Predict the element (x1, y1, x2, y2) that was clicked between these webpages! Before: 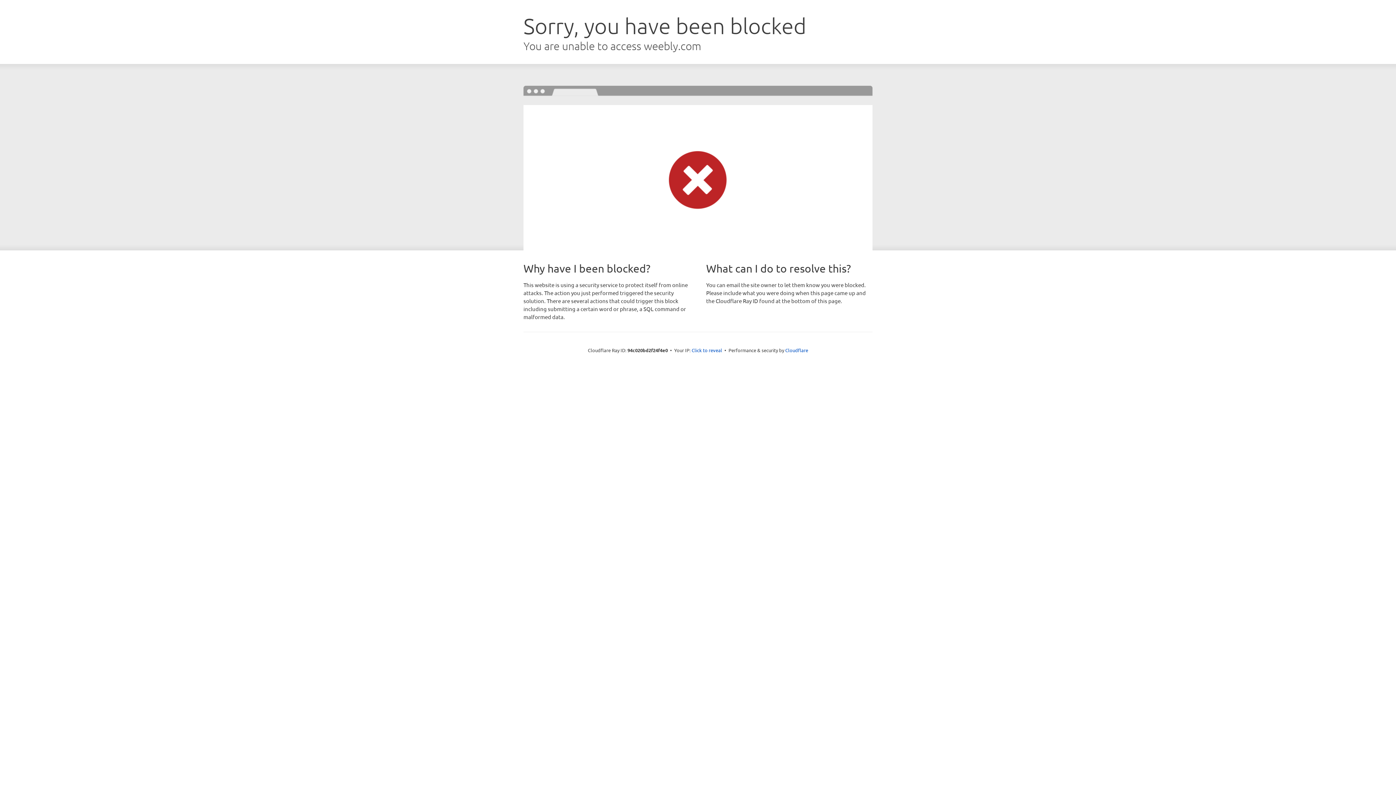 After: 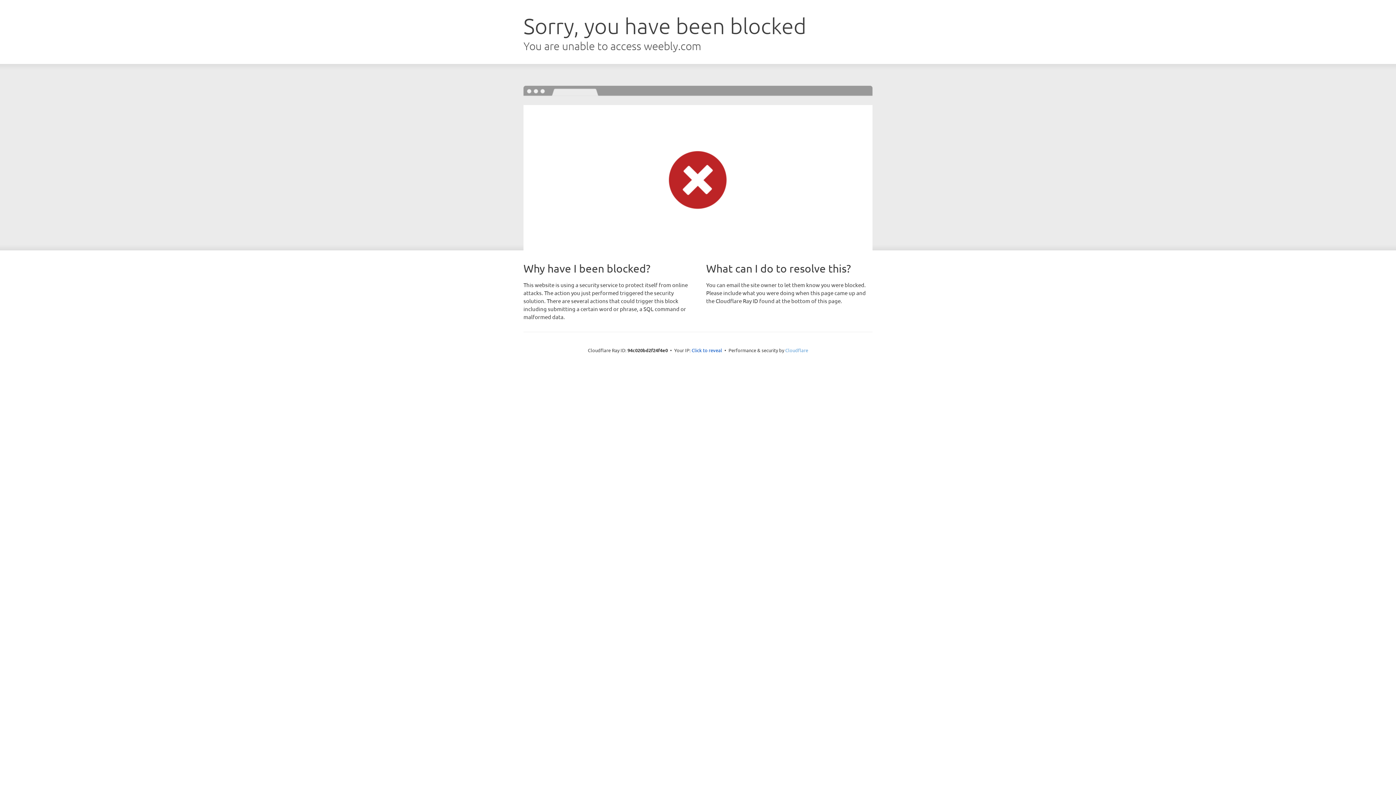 Action: bbox: (785, 347, 808, 353) label: Cloudflare